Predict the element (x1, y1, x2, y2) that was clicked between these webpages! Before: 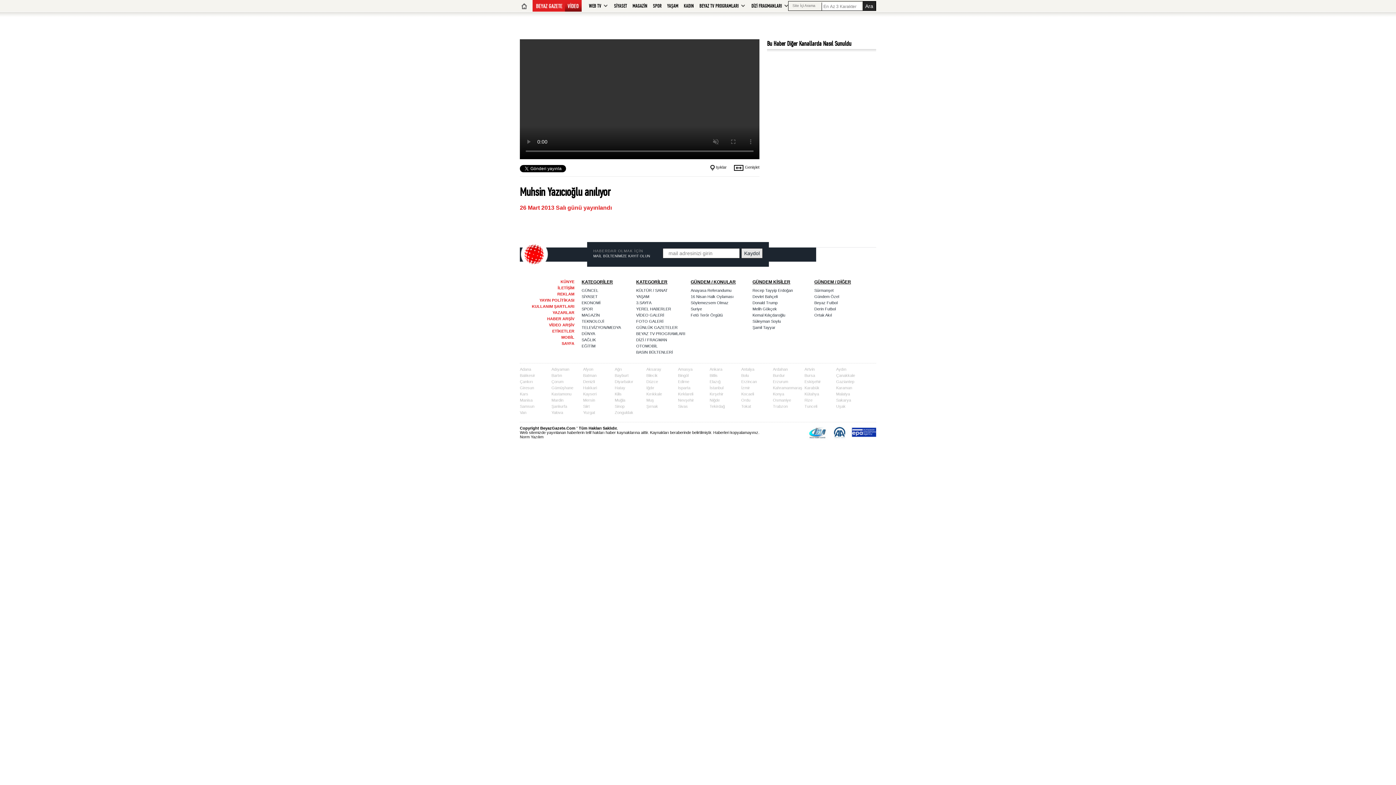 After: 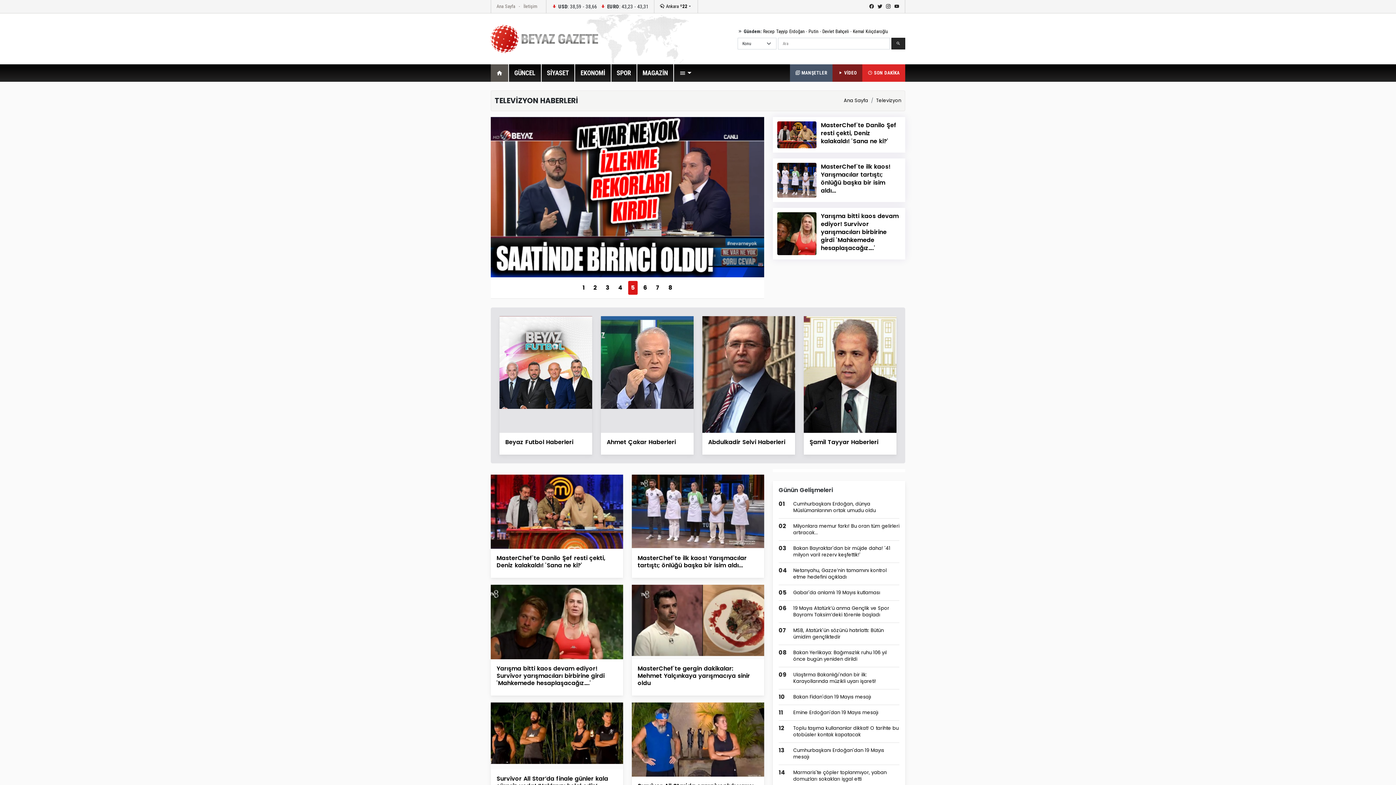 Action: label: TELEVİZYON/MEDYA bbox: (581, 325, 621, 329)